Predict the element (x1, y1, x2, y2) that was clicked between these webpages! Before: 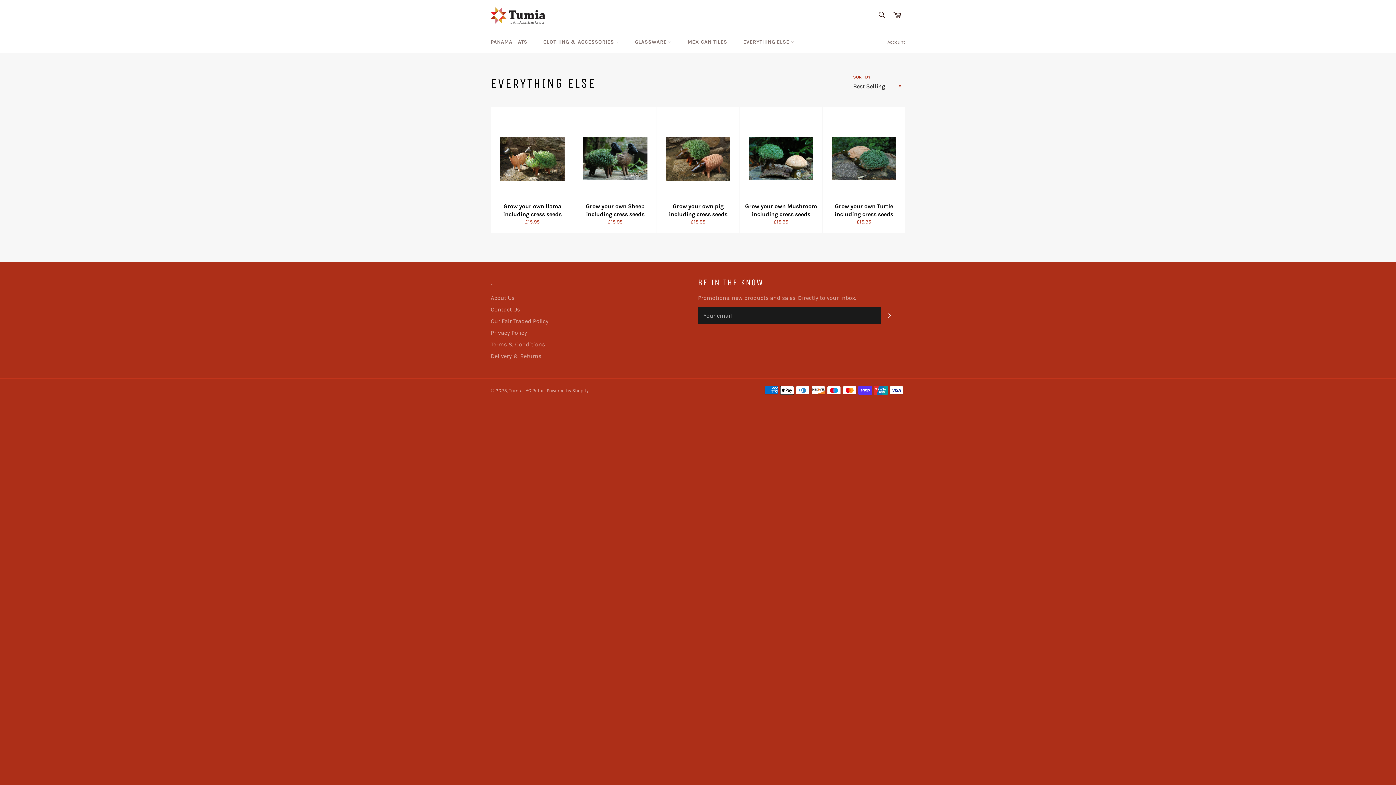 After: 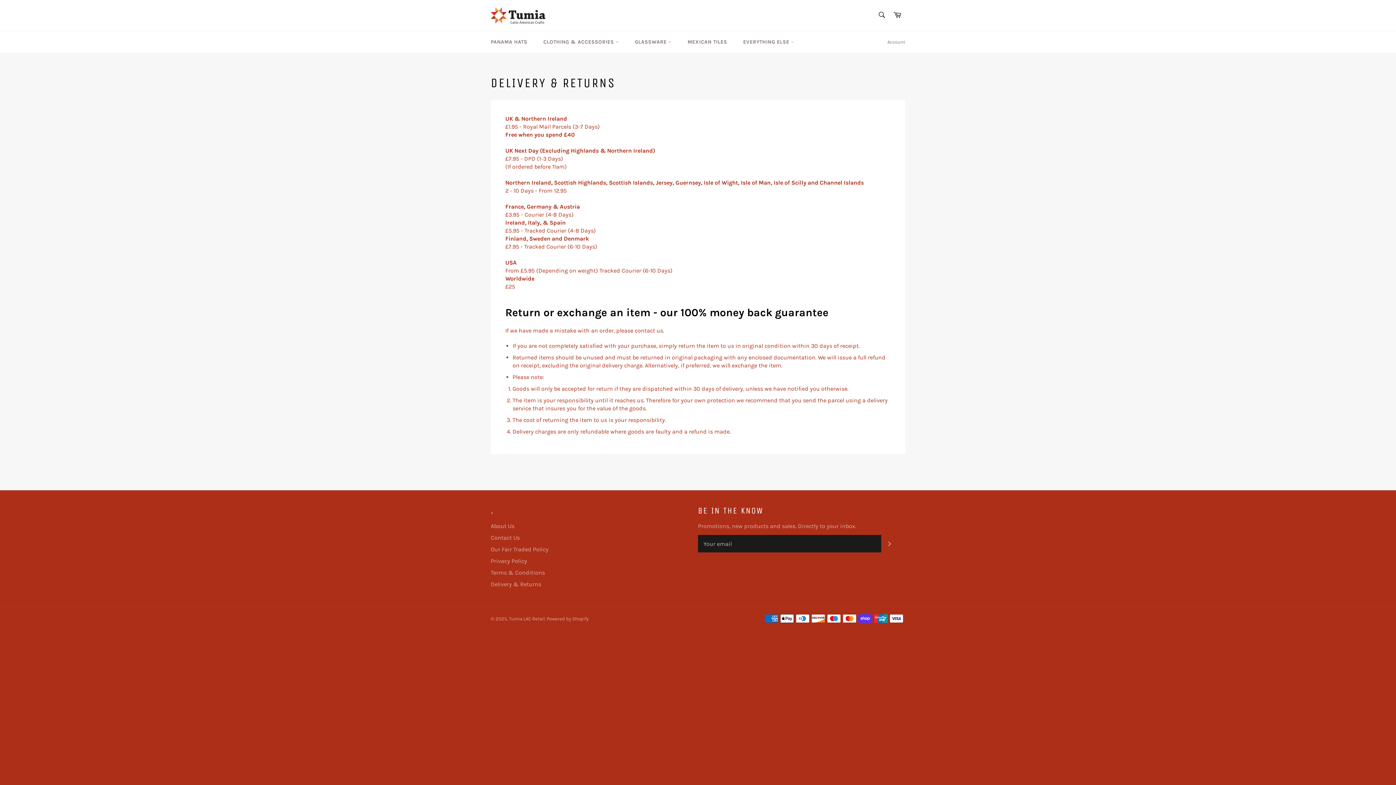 Action: label: Delivery & Returns bbox: (490, 352, 541, 359)